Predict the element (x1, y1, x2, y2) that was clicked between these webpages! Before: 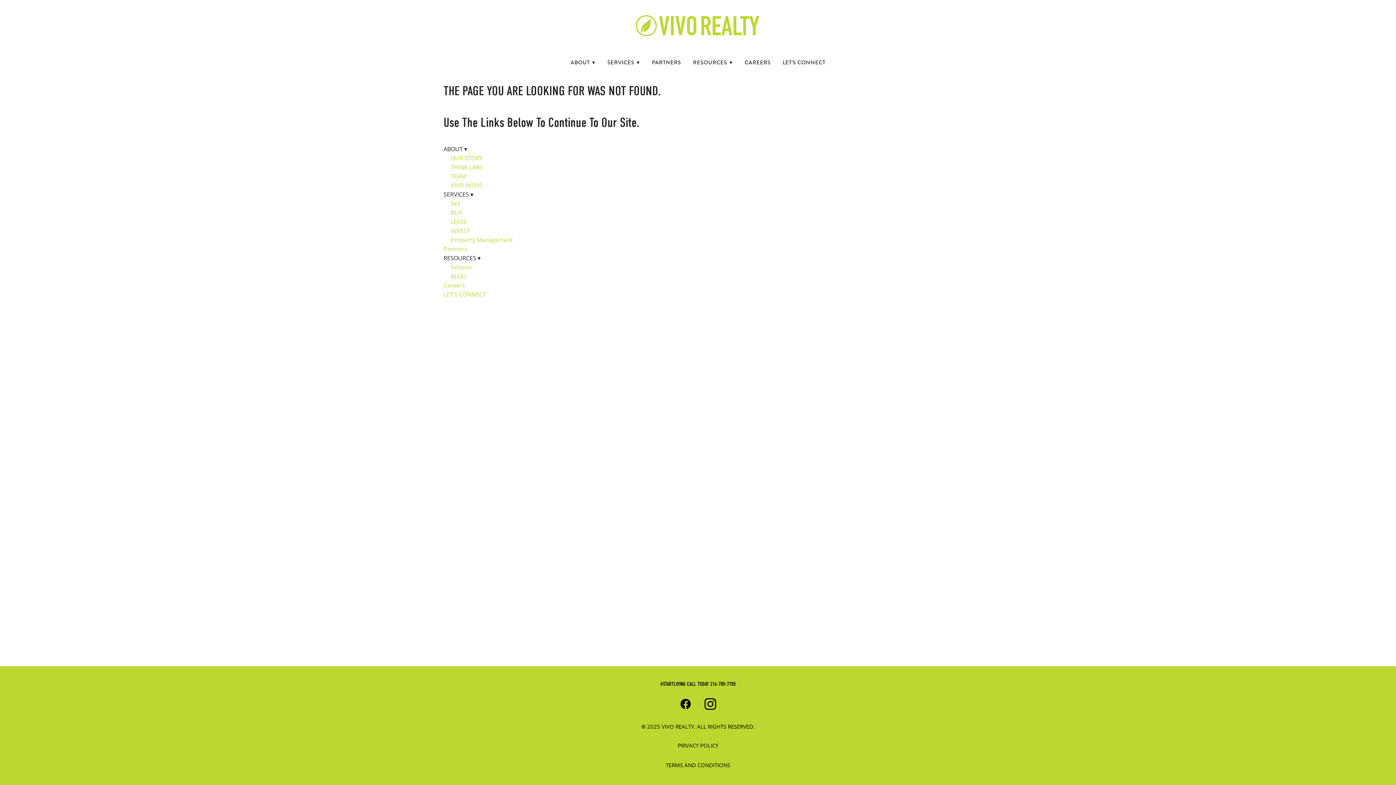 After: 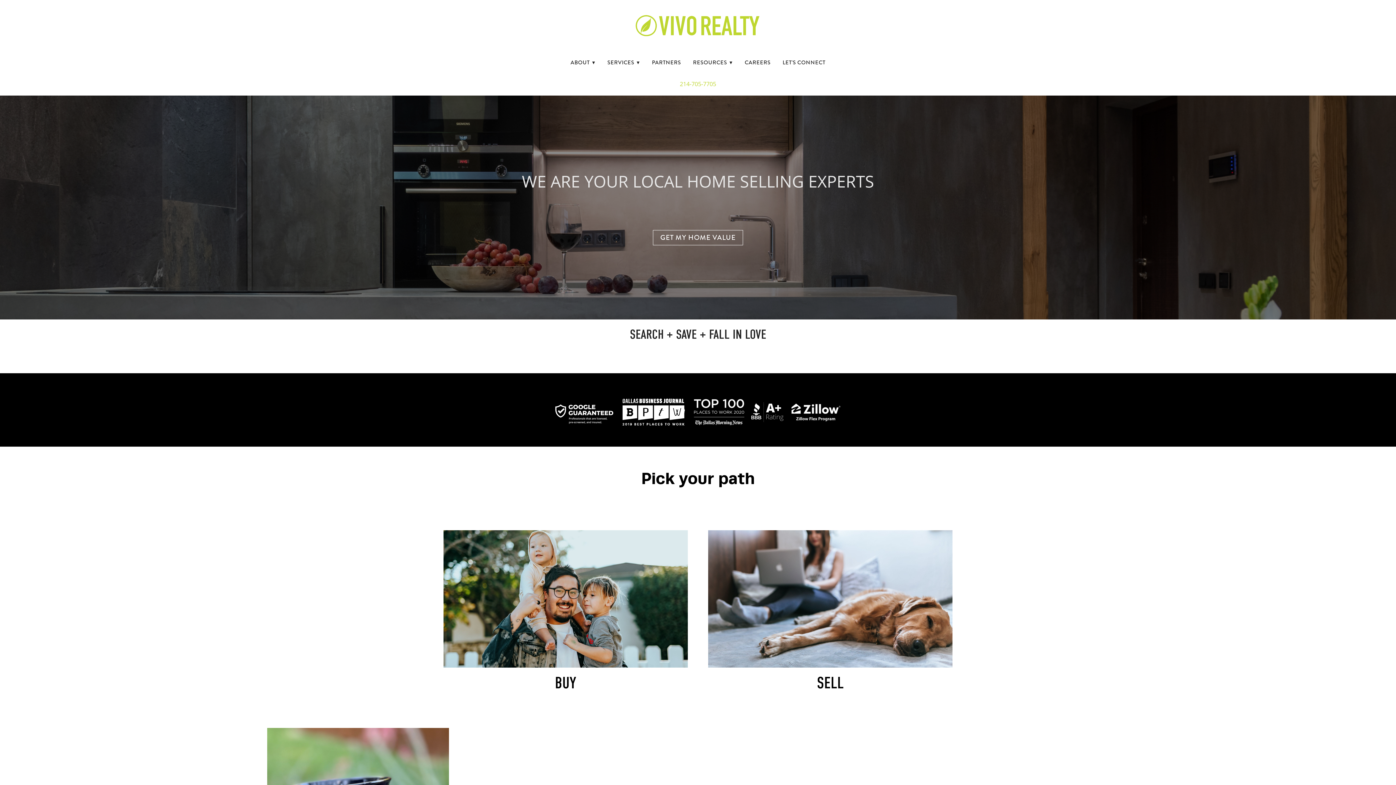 Action: bbox: (631, 3, 765, 49)